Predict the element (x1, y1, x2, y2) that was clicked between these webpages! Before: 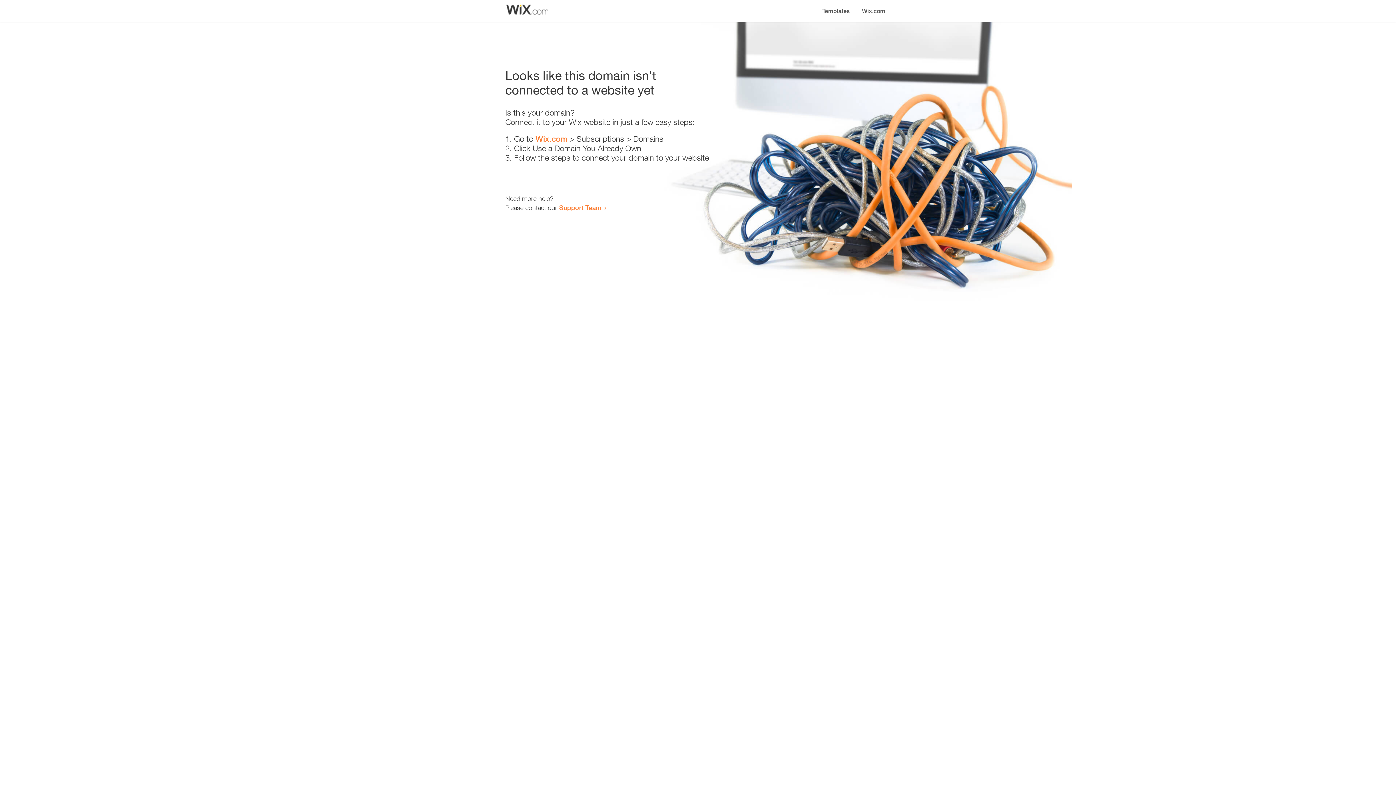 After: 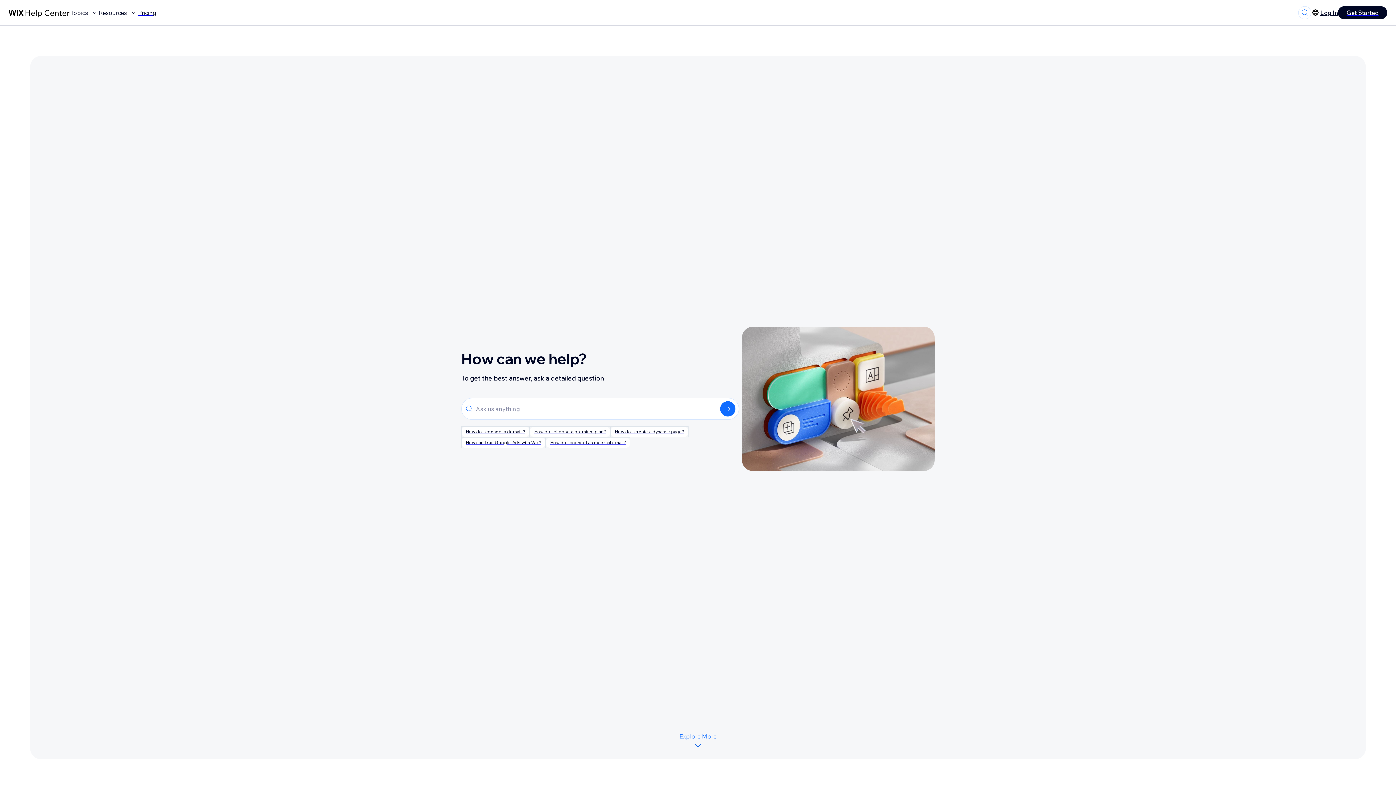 Action: label: Support Team bbox: (559, 203, 601, 211)